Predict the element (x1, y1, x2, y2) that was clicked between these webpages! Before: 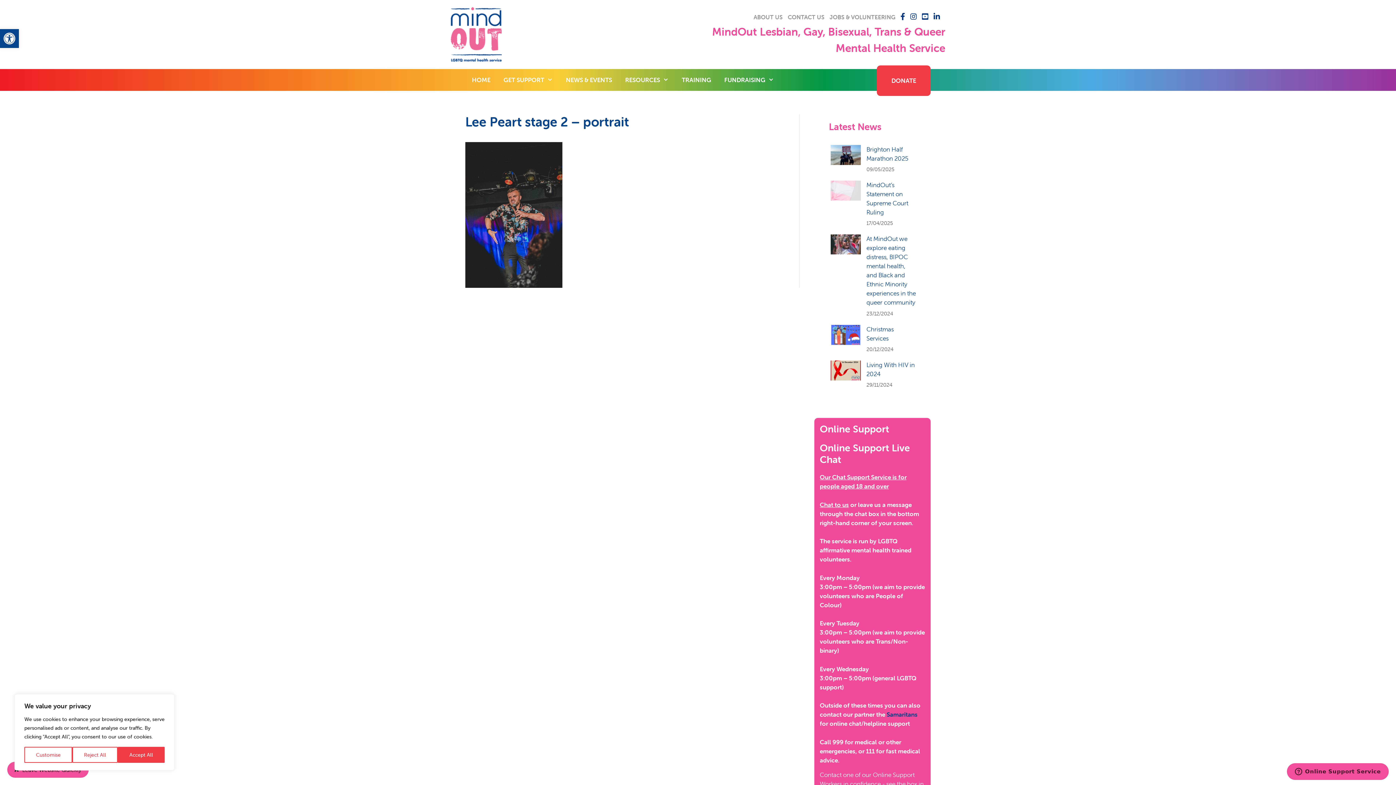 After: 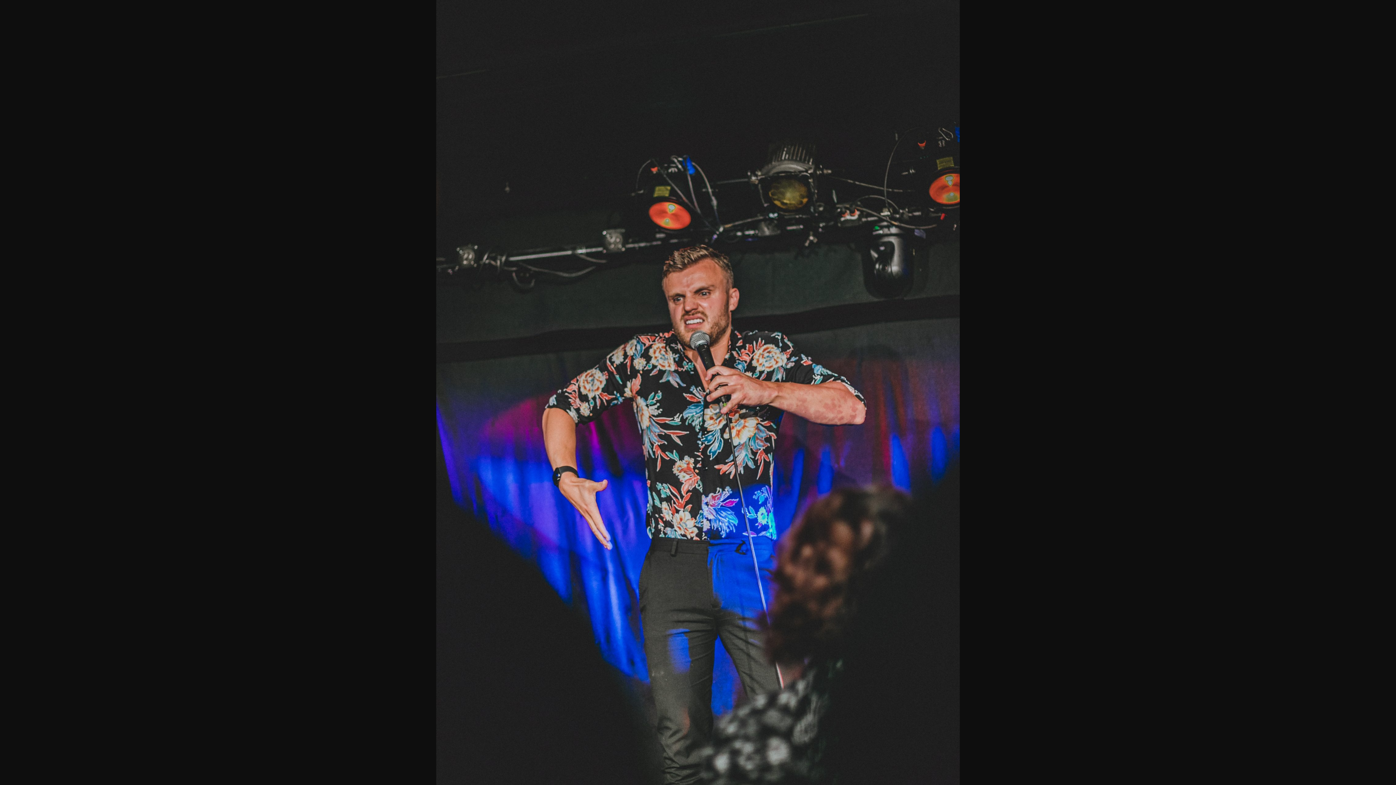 Action: bbox: (465, 210, 562, 218)